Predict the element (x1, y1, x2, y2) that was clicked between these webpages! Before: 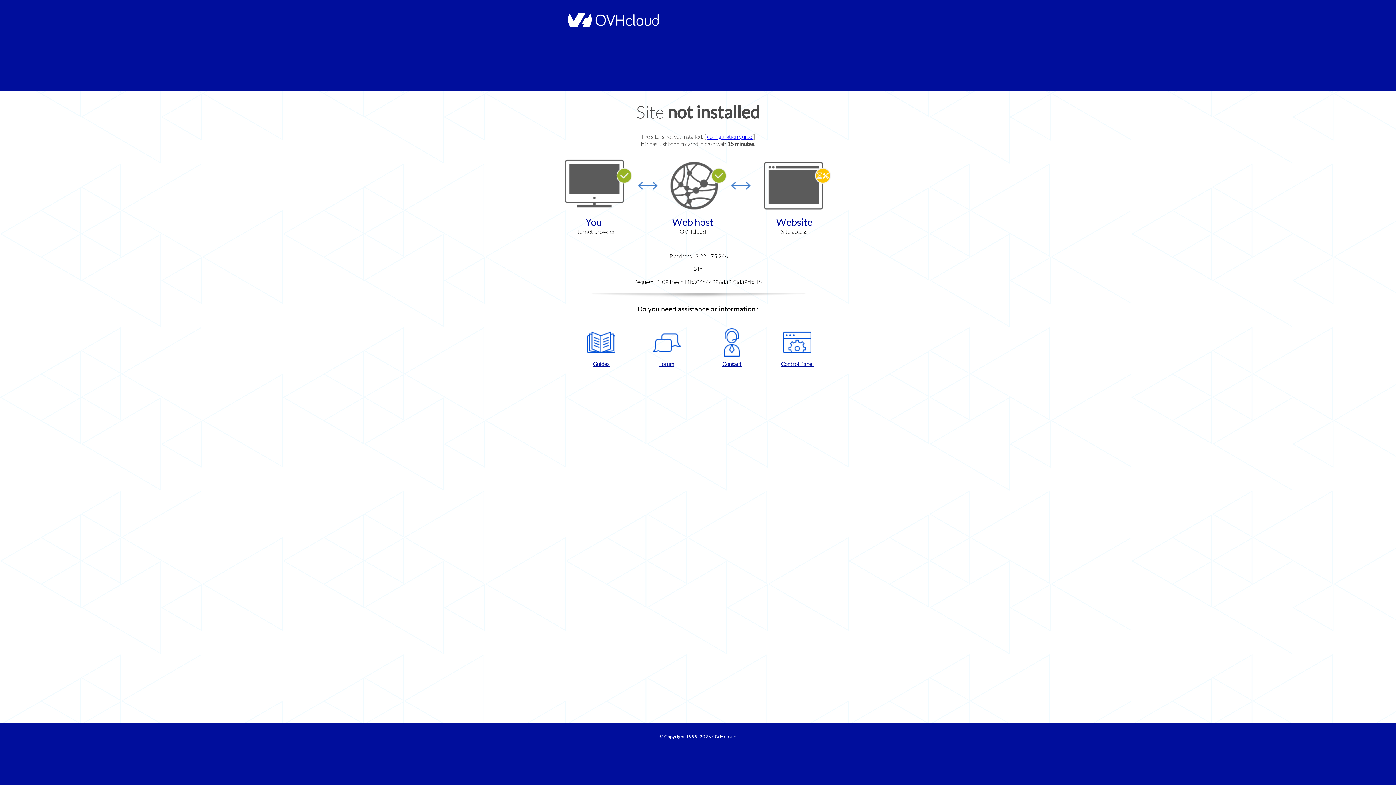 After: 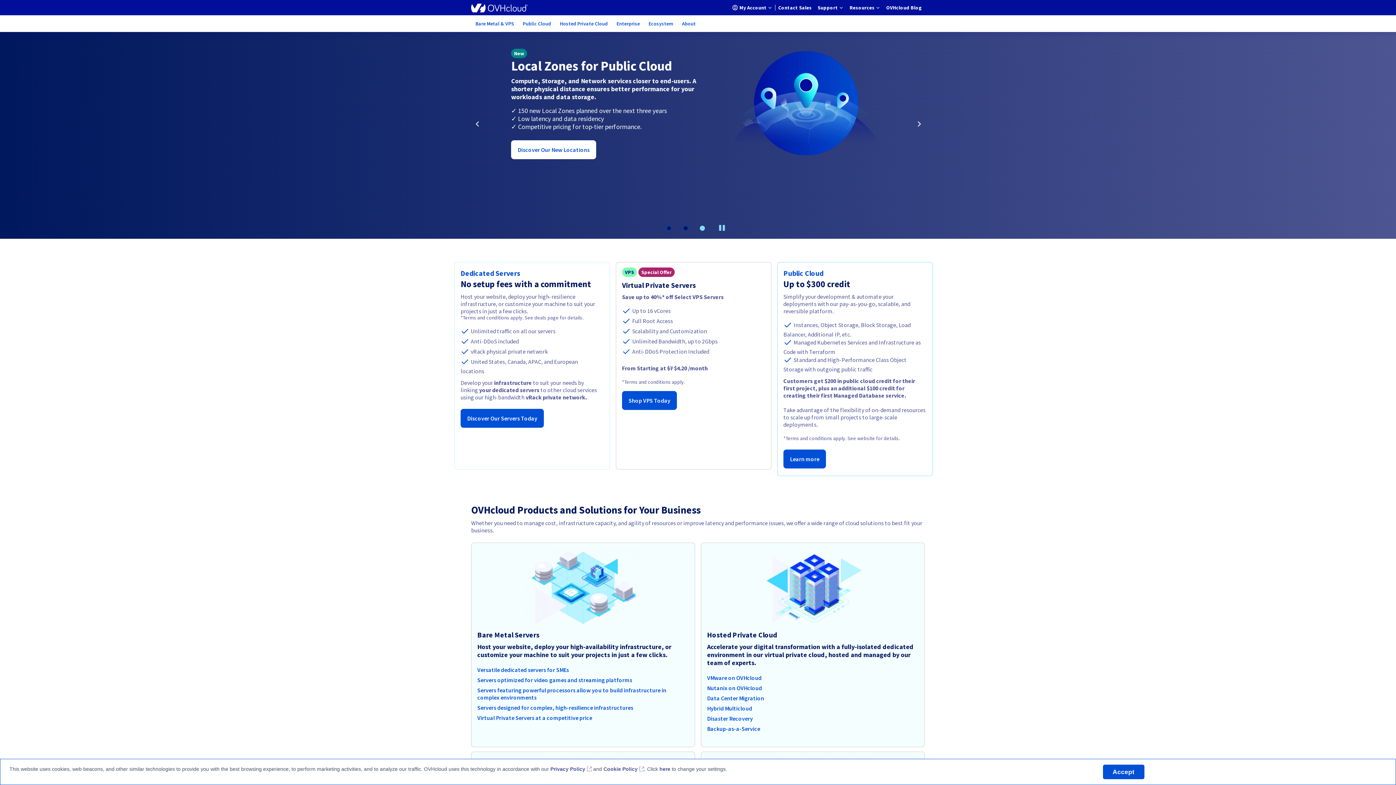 Action: bbox: (564, 22, 658, 28)